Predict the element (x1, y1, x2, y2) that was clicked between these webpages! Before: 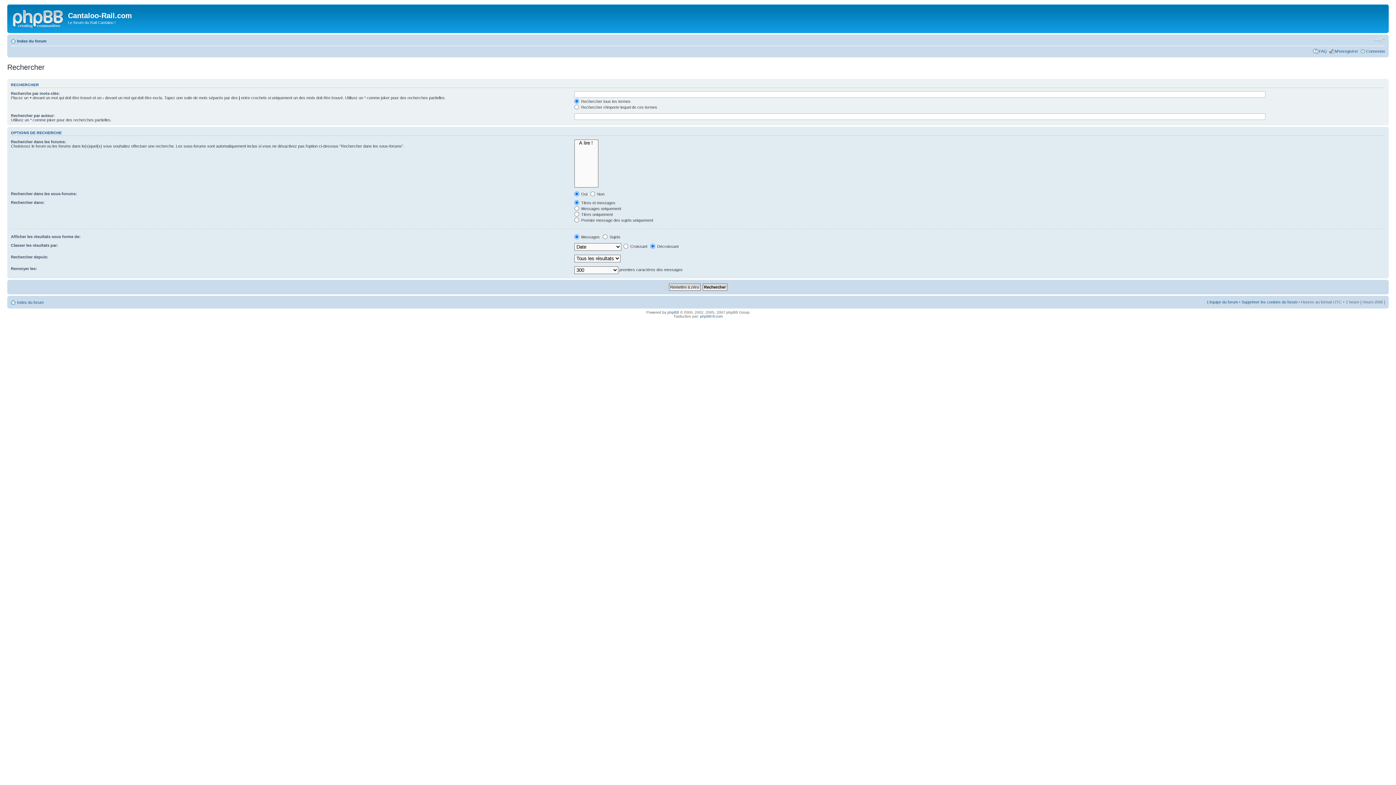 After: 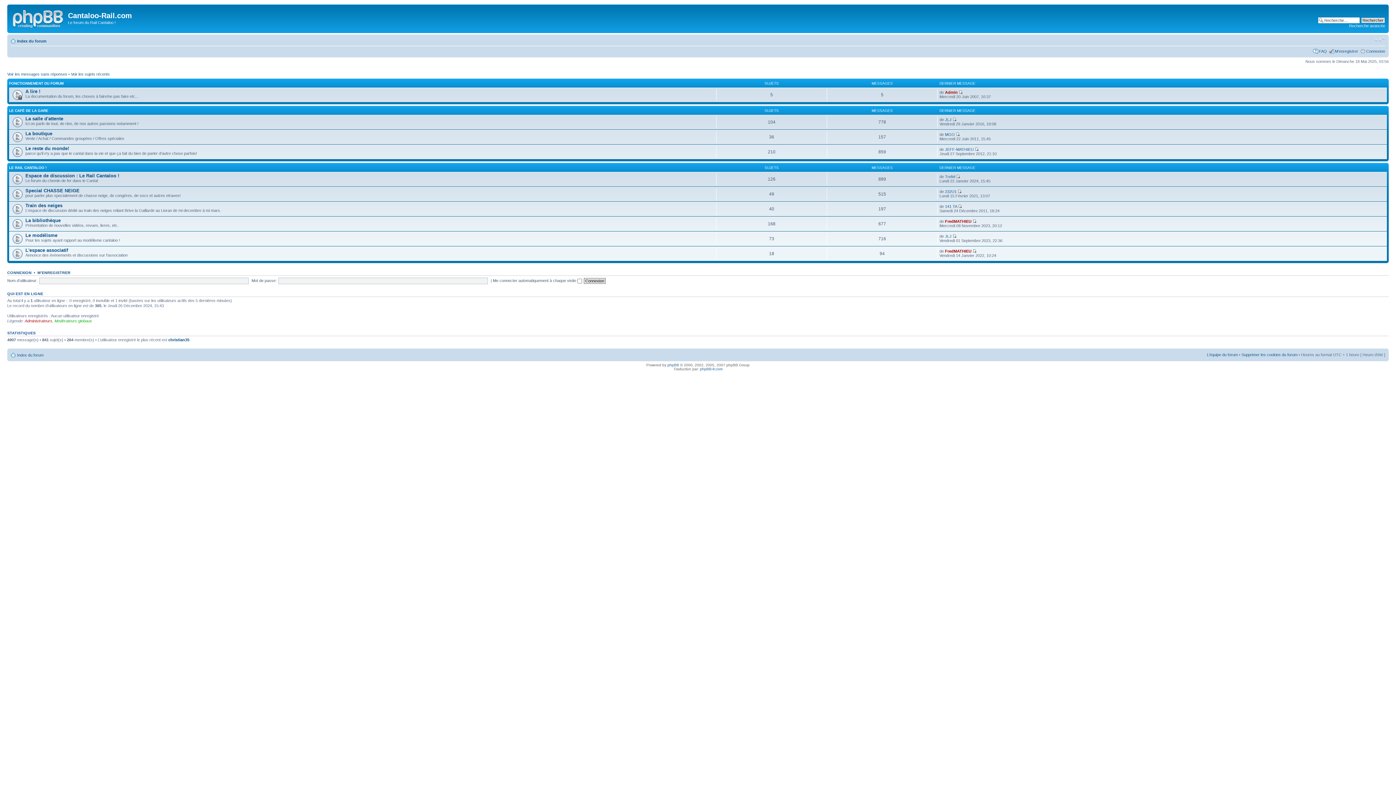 Action: bbox: (17, 300, 43, 304) label: Index du forum